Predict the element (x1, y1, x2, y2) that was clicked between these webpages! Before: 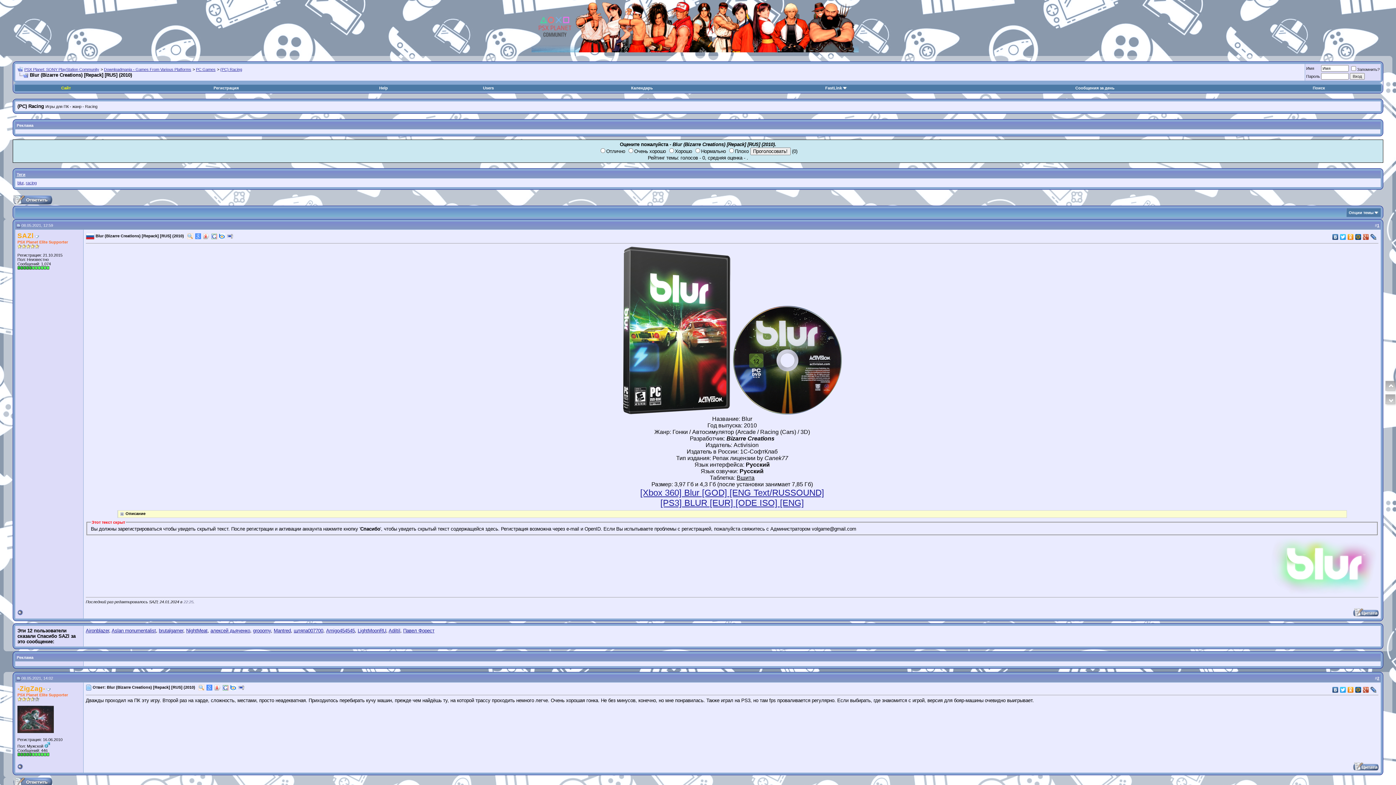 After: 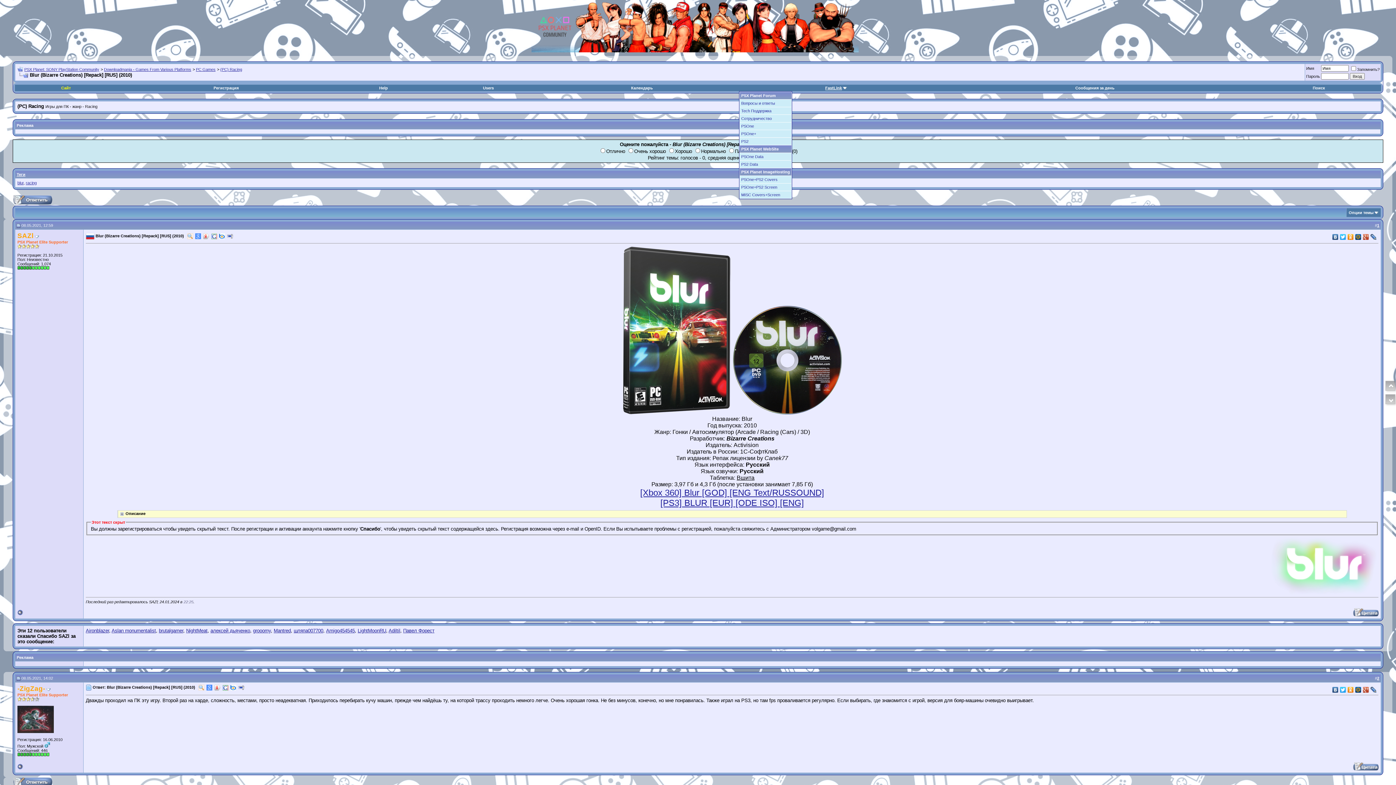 Action: bbox: (825, 85, 842, 90) label: FastLink